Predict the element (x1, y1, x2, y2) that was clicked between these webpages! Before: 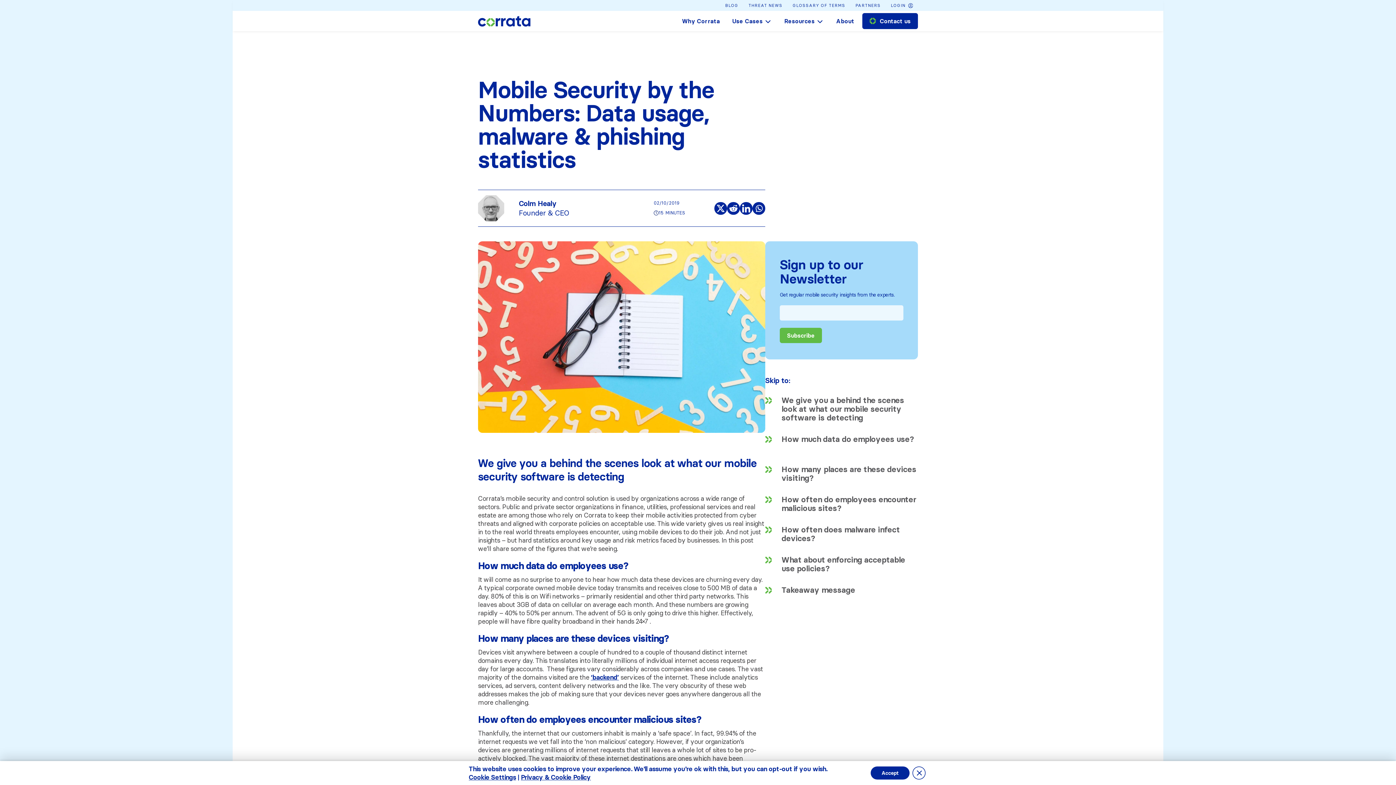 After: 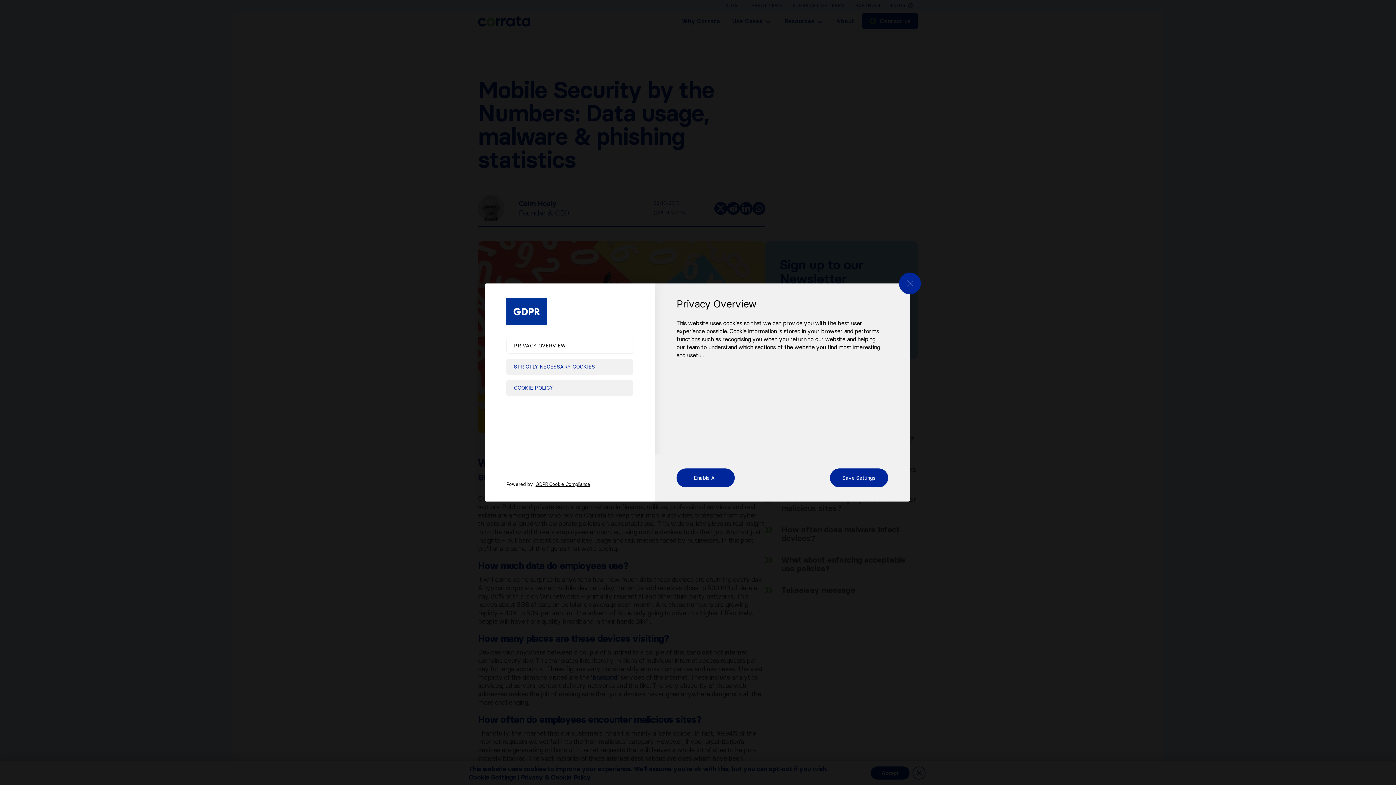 Action: label: Cookie Settings bbox: (468, 773, 516, 781)